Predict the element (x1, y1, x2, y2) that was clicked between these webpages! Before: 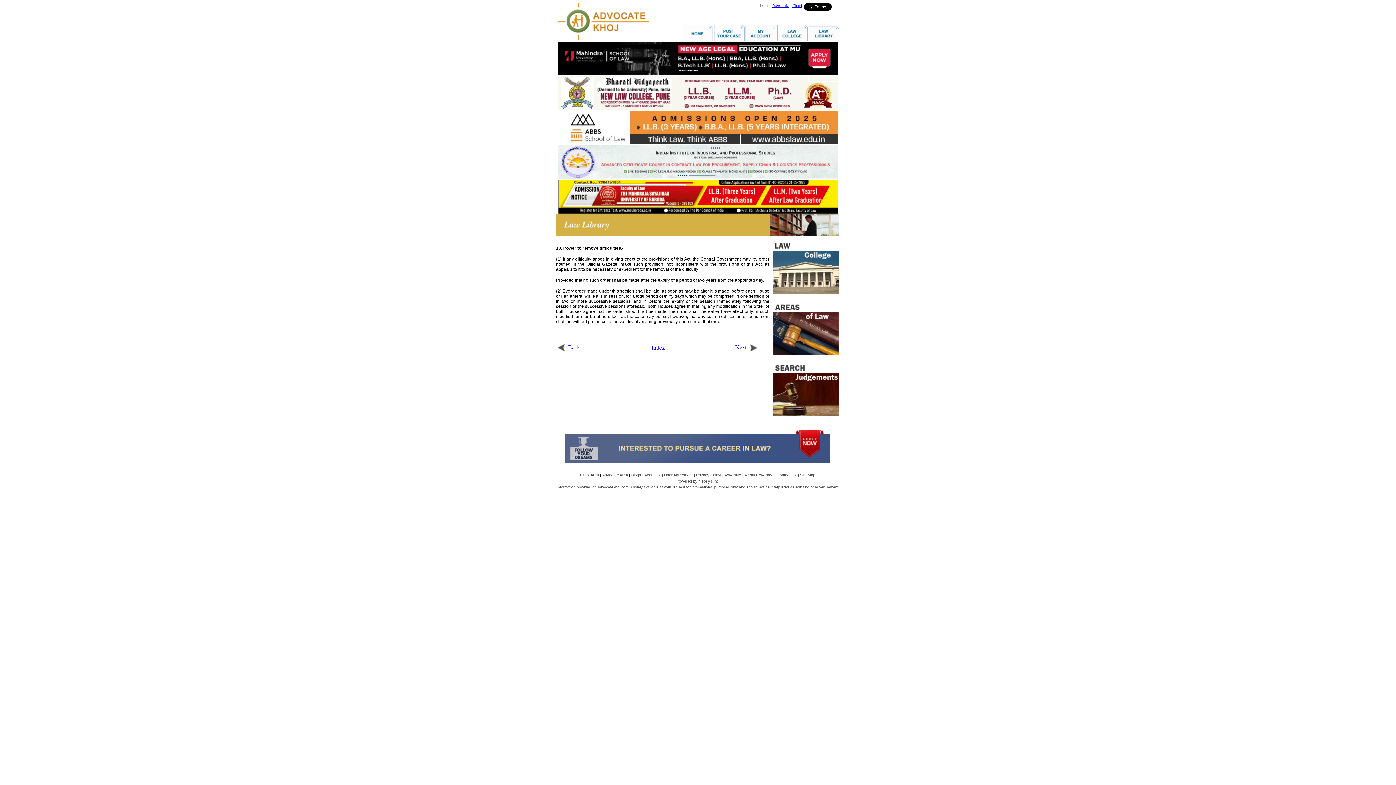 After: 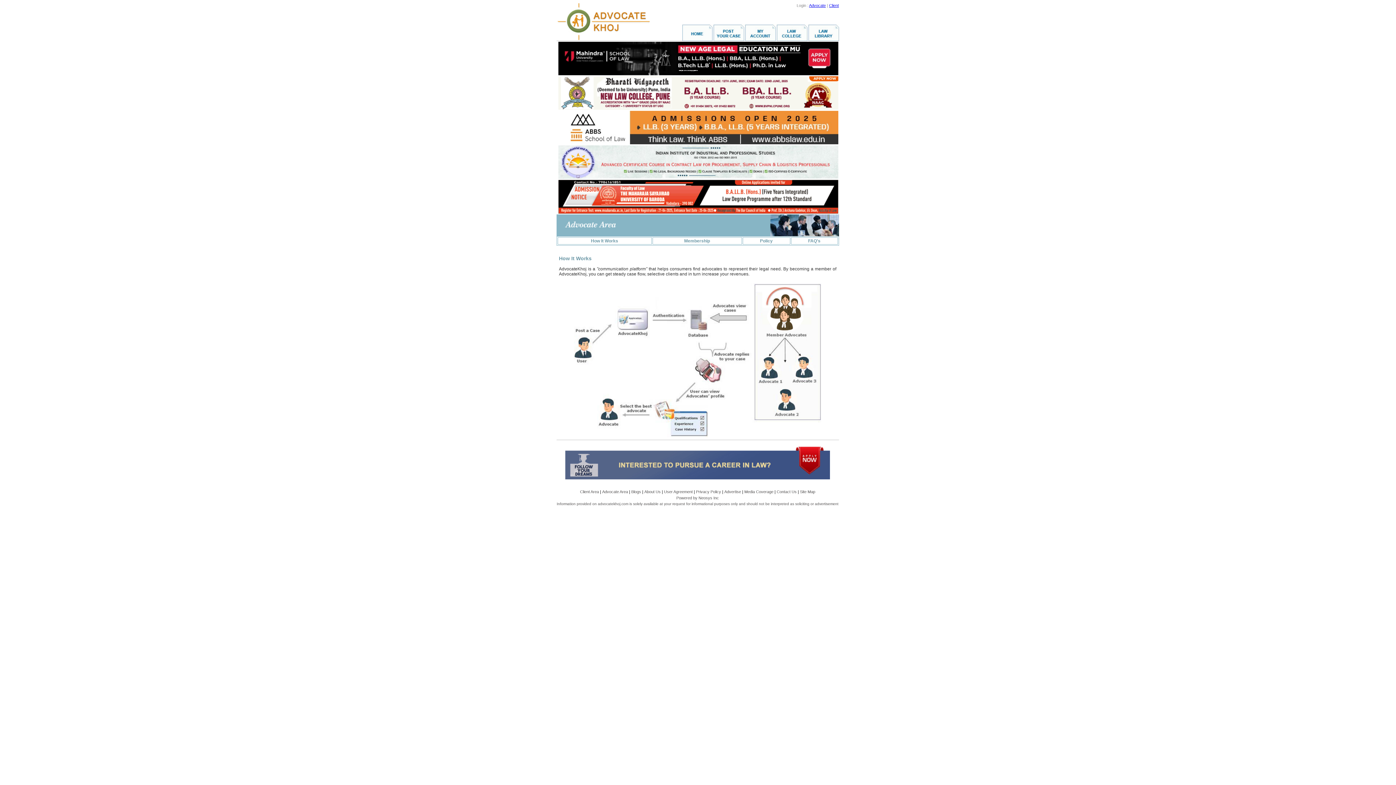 Action: bbox: (602, 473, 628, 477) label: Advocate Area